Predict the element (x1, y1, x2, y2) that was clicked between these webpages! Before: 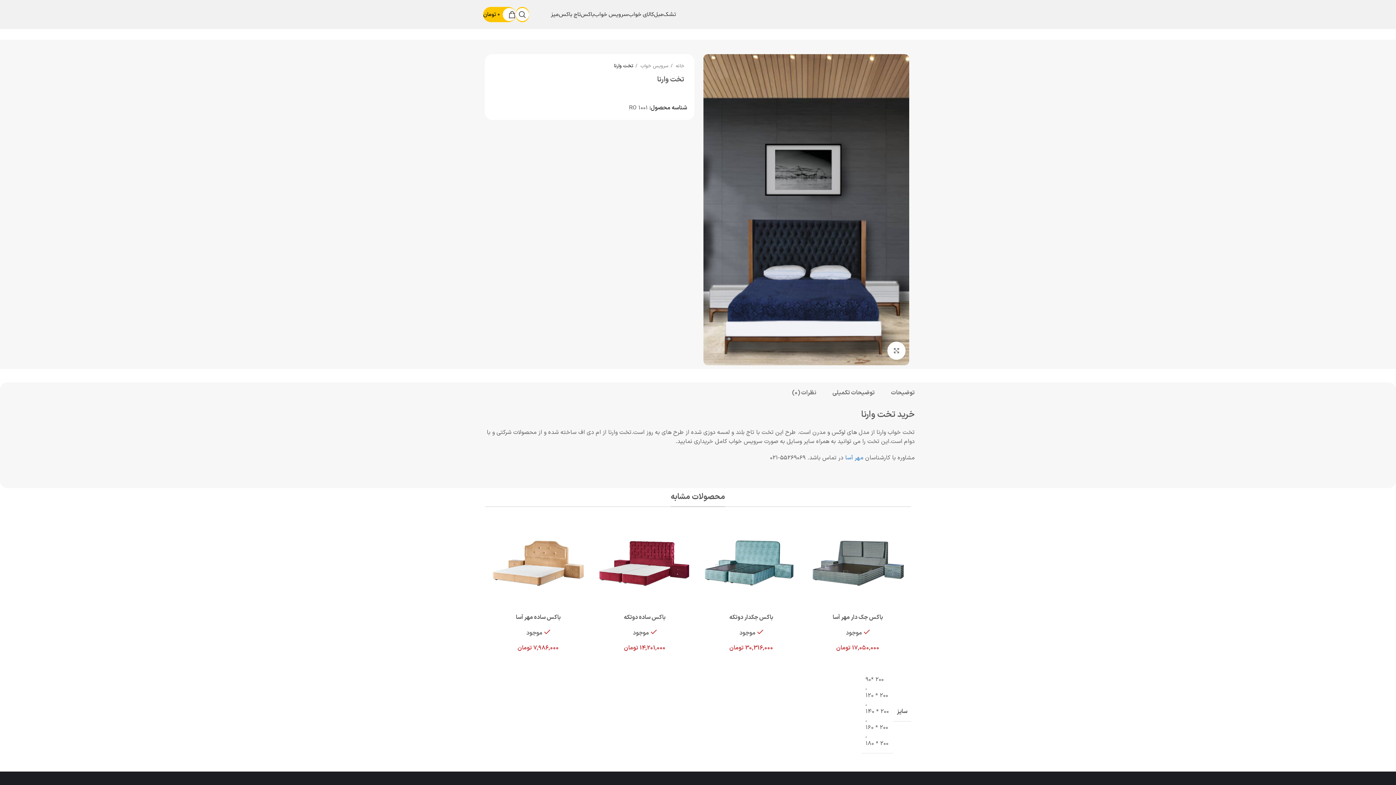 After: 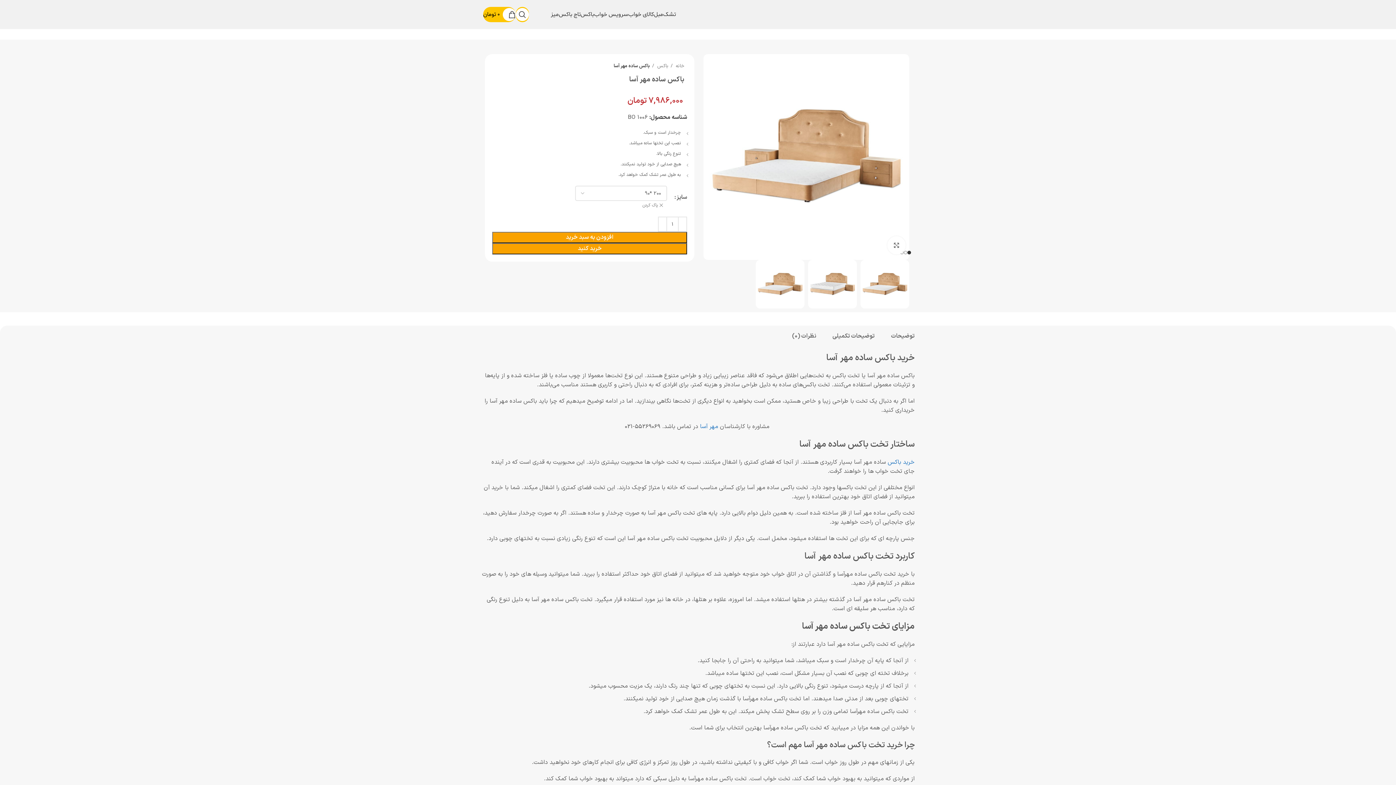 Action: bbox: (488, 514, 588, 613)